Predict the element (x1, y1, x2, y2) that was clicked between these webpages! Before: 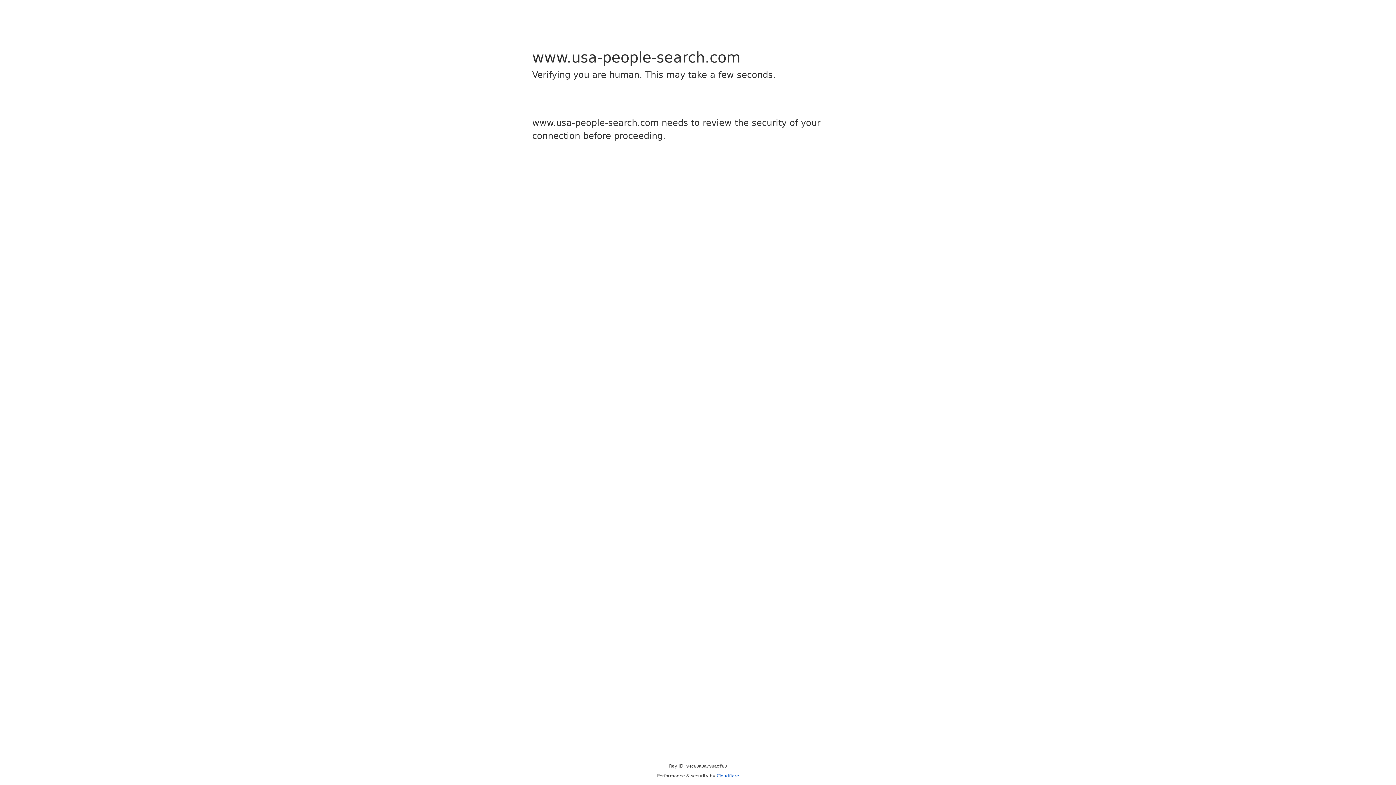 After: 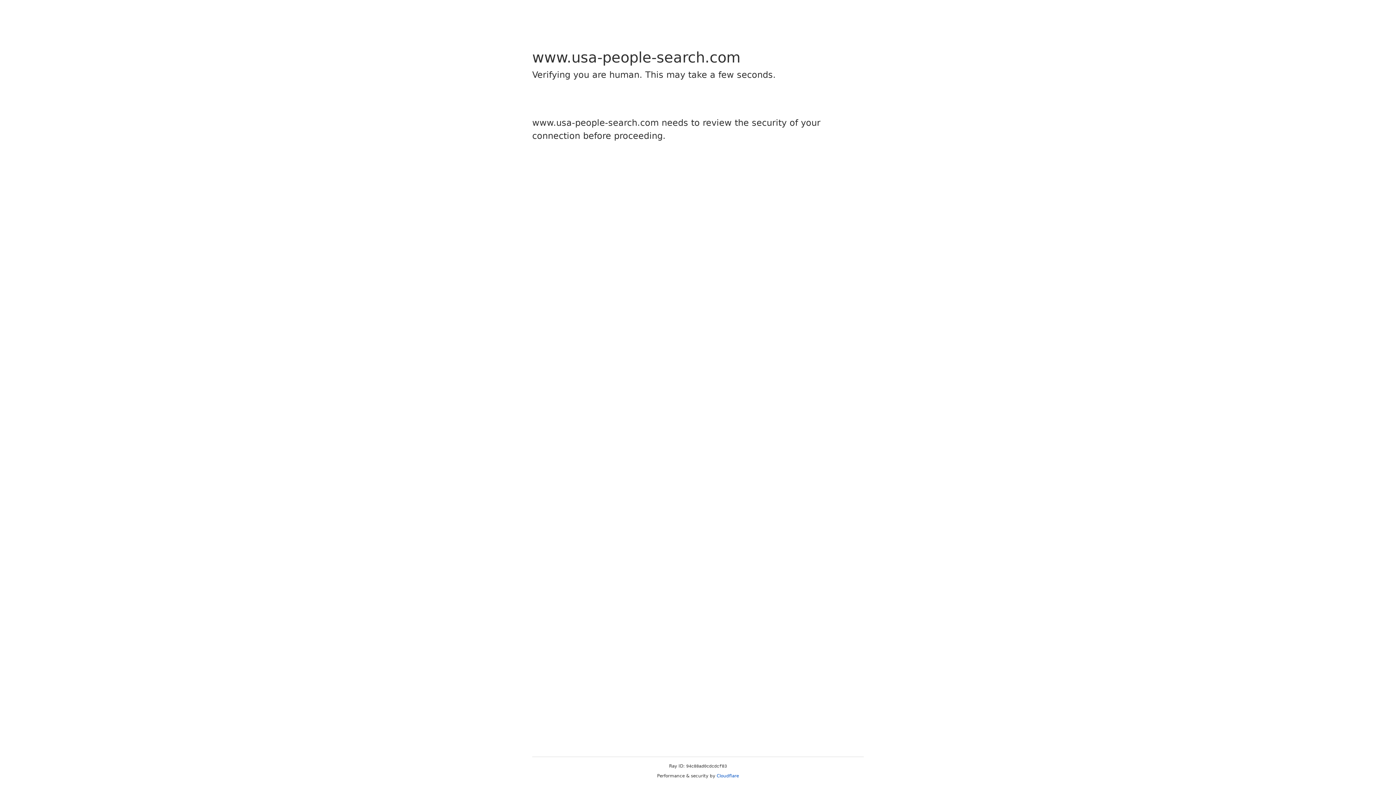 Action: bbox: (716, 773, 739, 778) label: Cloudflare